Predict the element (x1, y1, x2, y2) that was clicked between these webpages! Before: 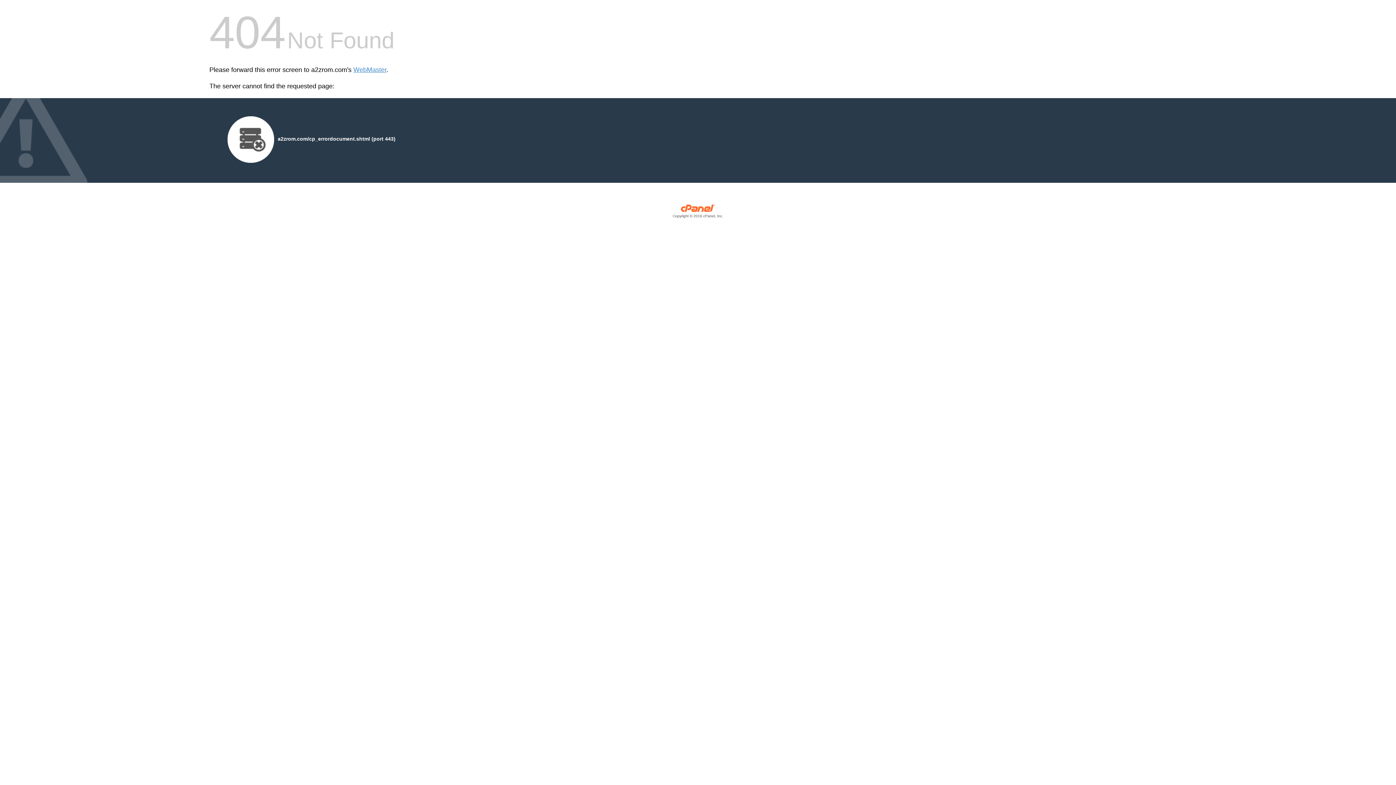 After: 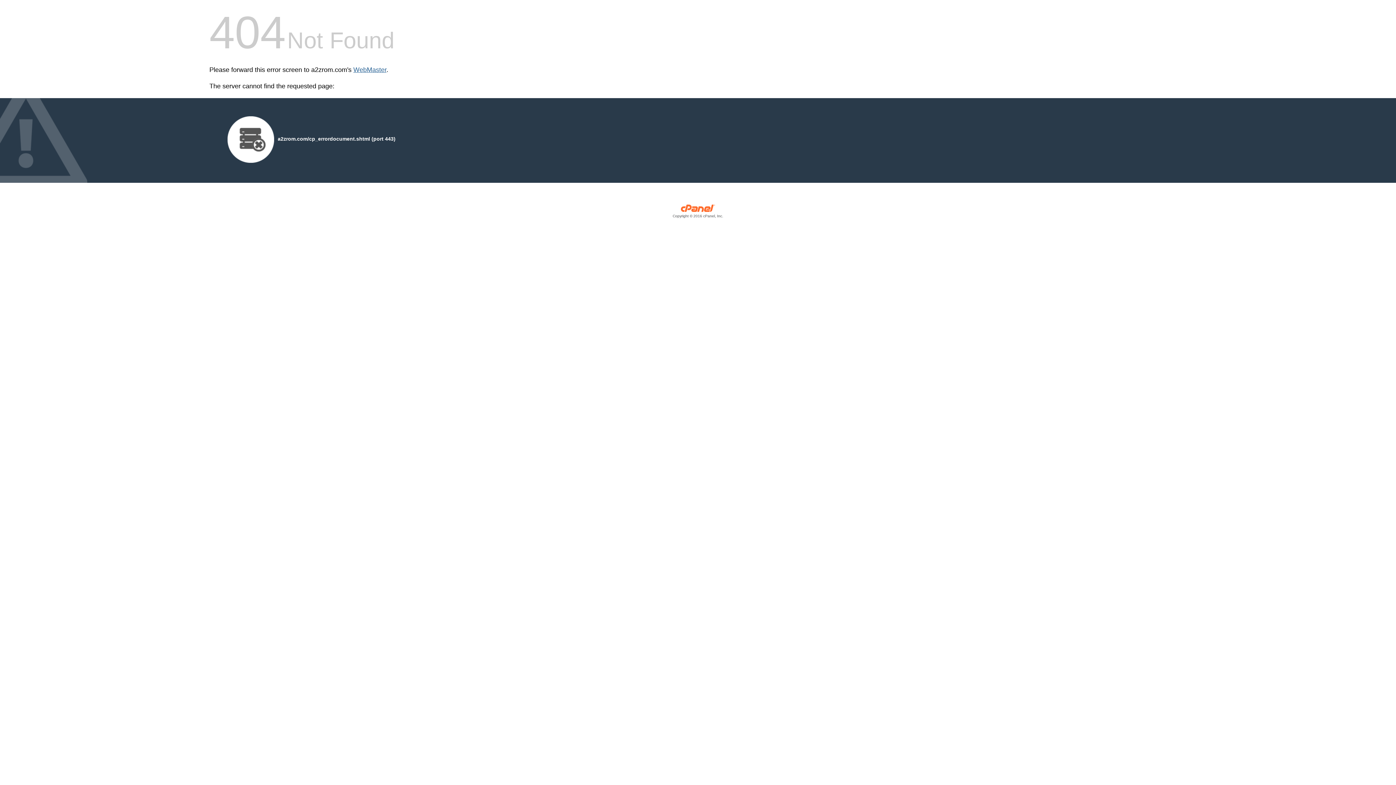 Action: label: WebMaster bbox: (353, 66, 386, 73)